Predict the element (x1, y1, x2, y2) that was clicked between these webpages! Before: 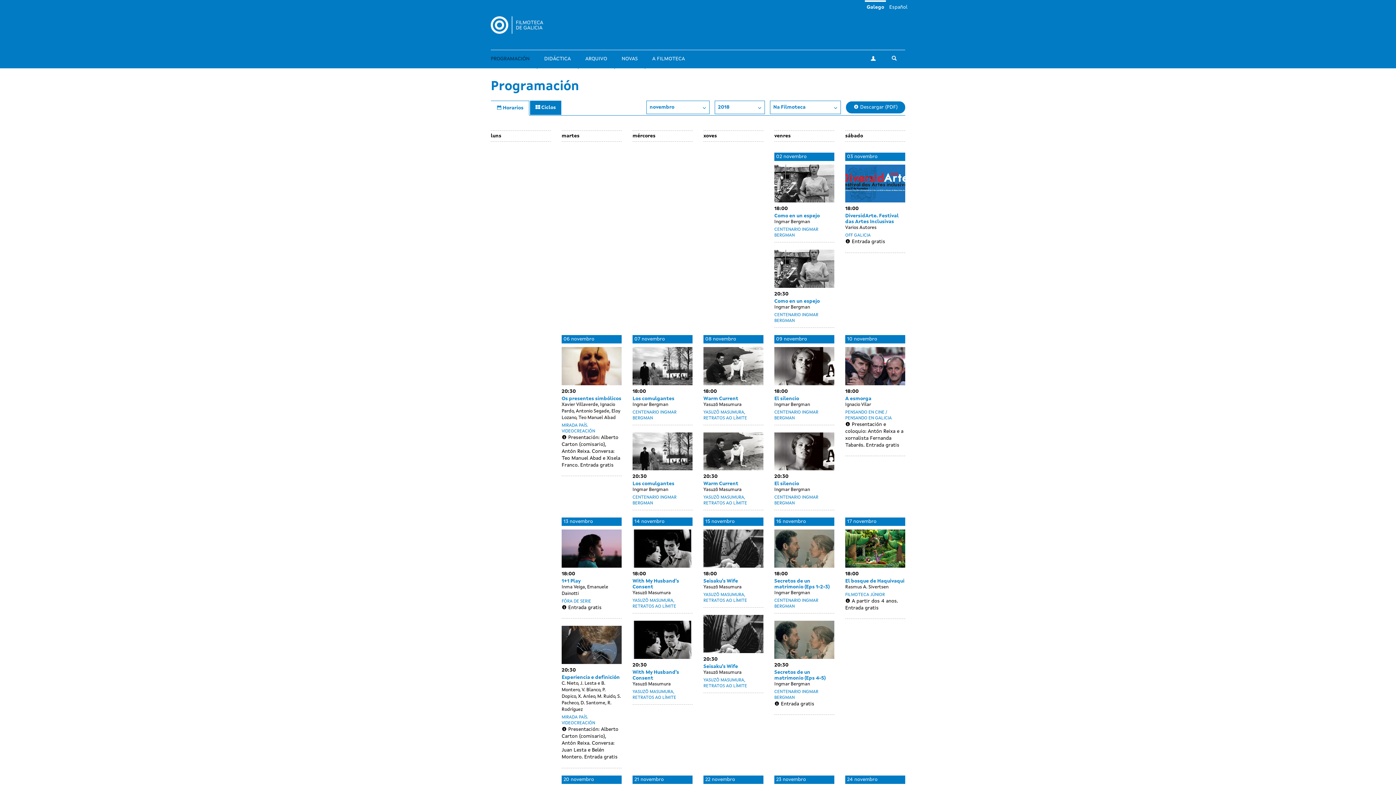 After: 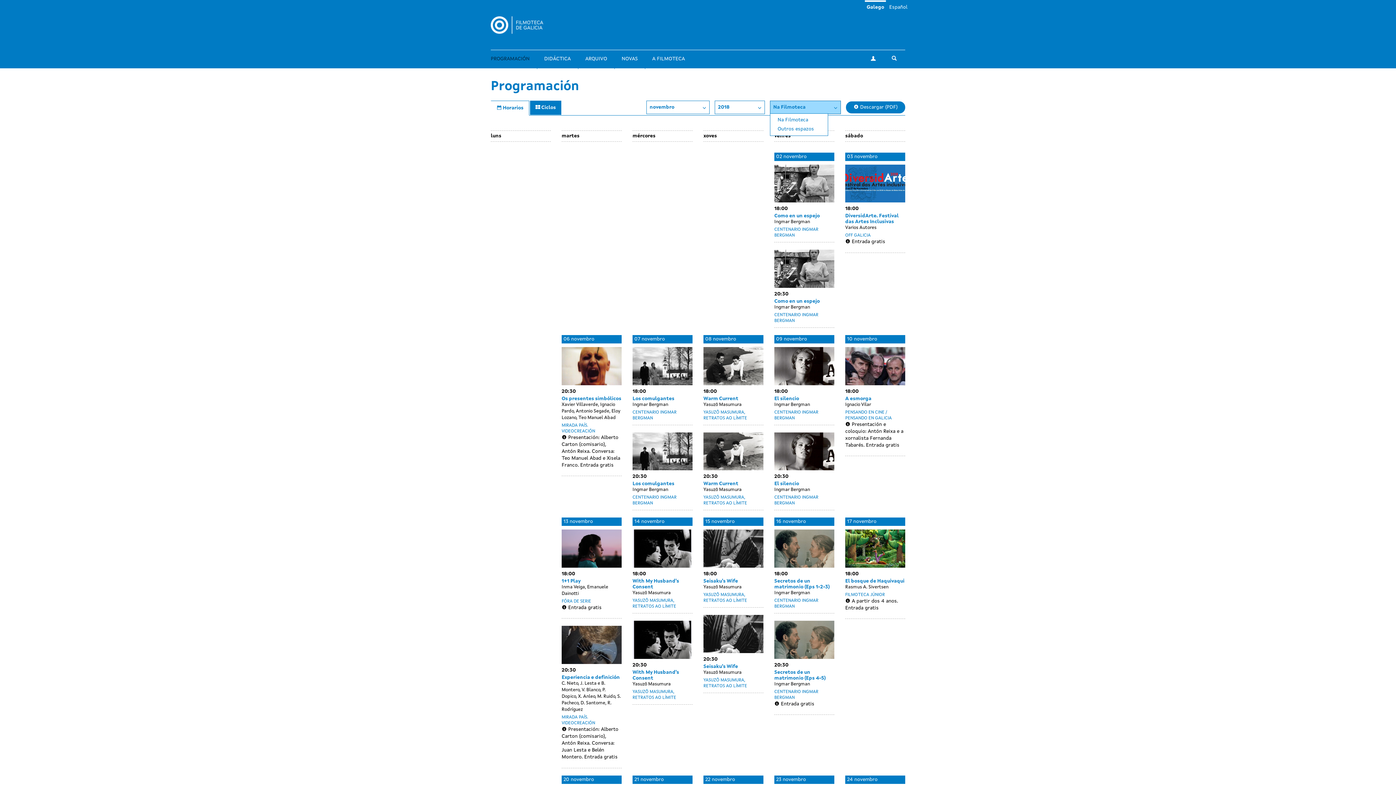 Action: bbox: (770, 100, 841, 114) label: Na Filmoteca